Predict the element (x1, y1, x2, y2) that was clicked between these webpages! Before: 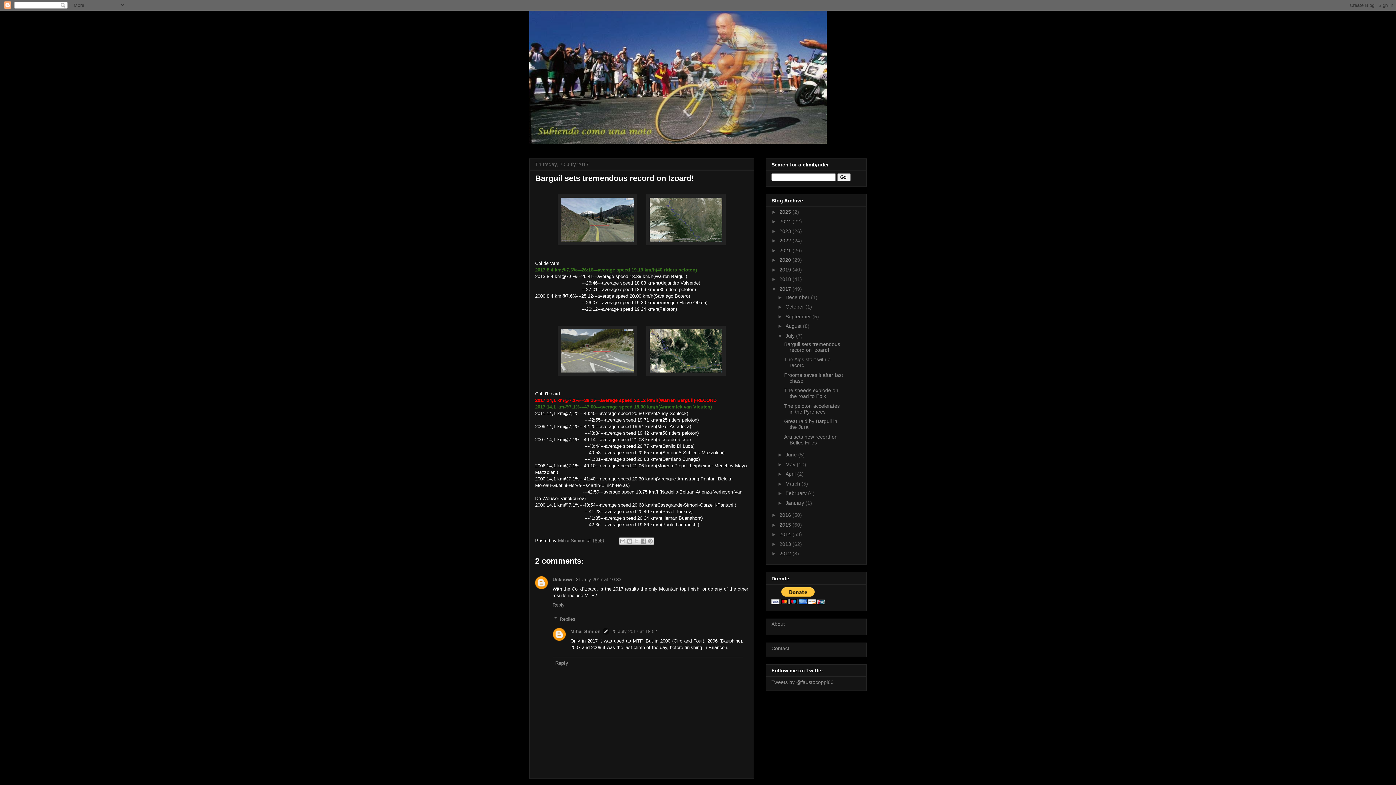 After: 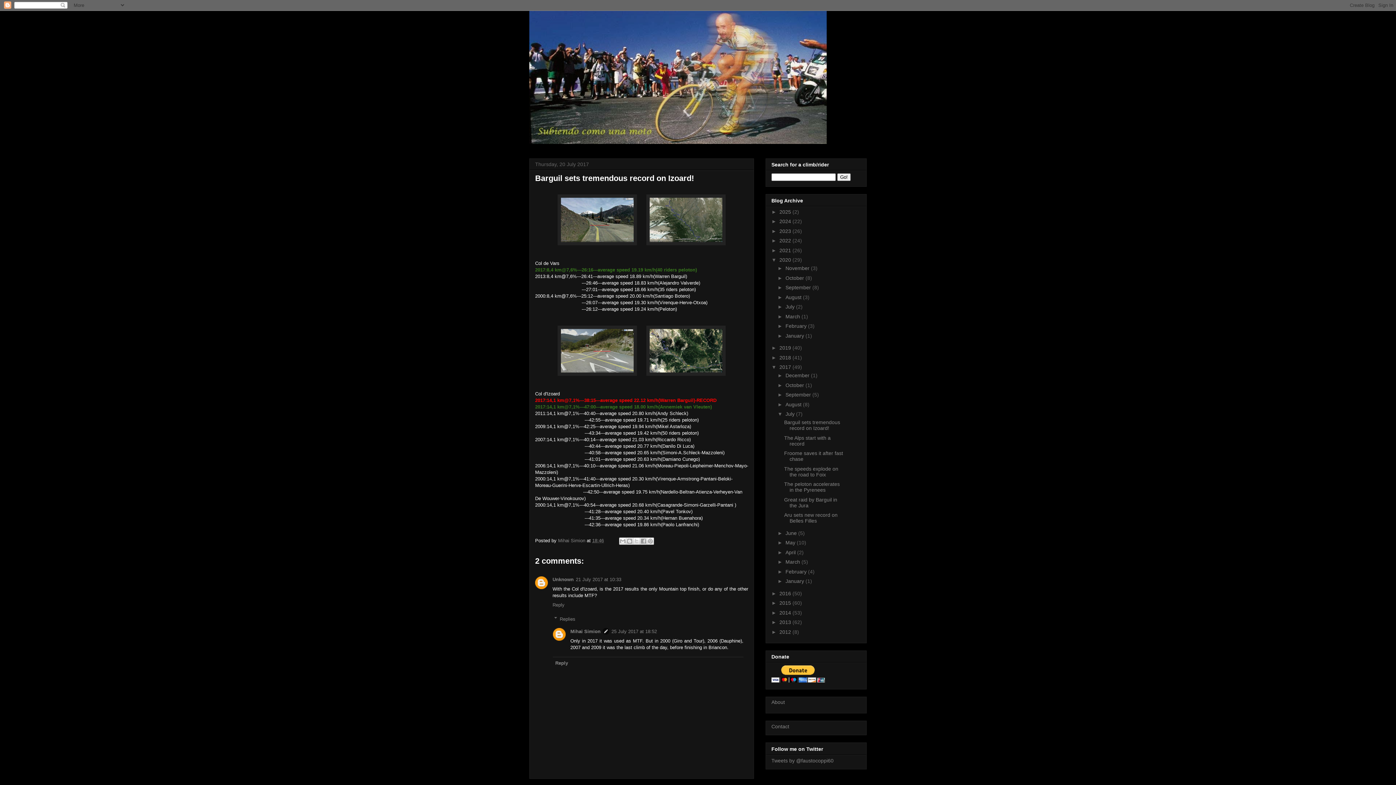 Action: label: ►   bbox: (771, 257, 779, 263)